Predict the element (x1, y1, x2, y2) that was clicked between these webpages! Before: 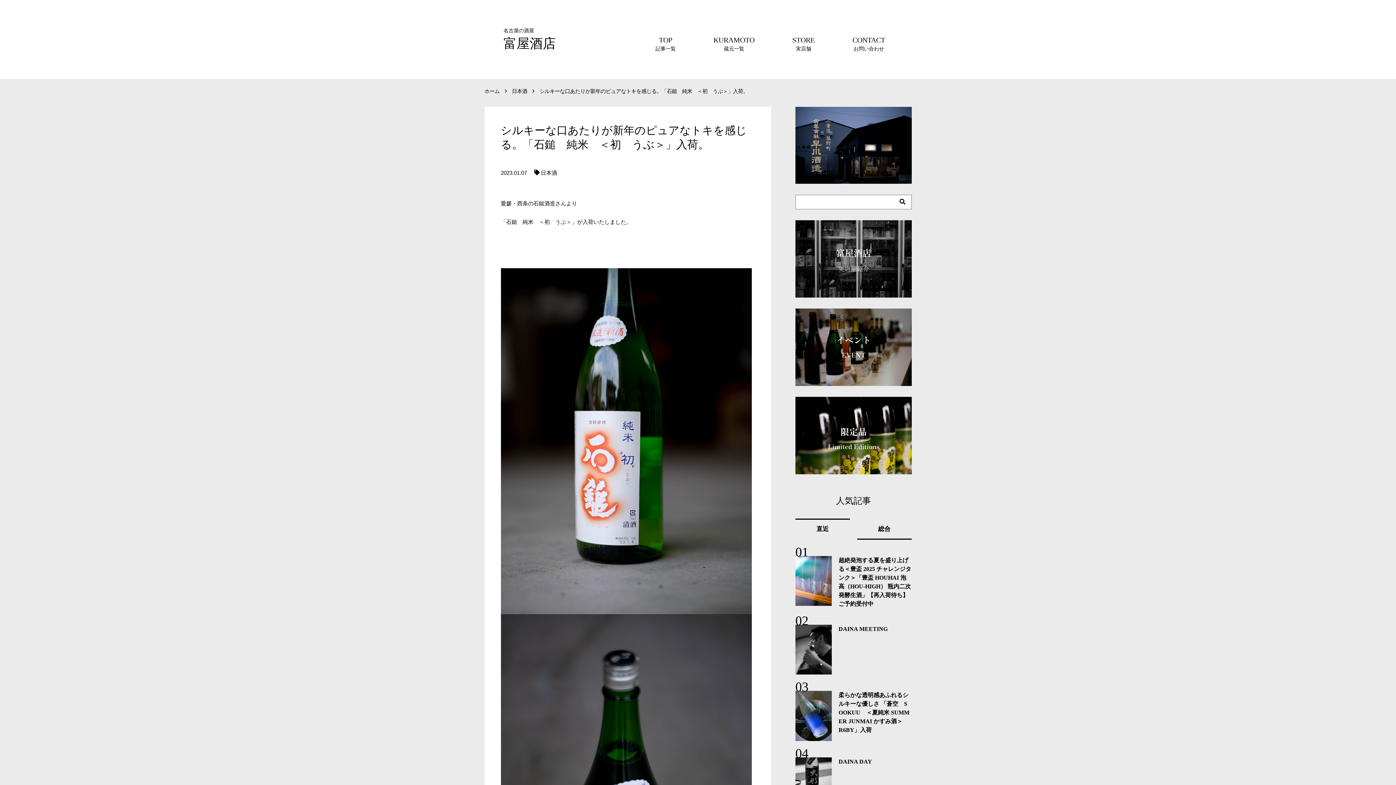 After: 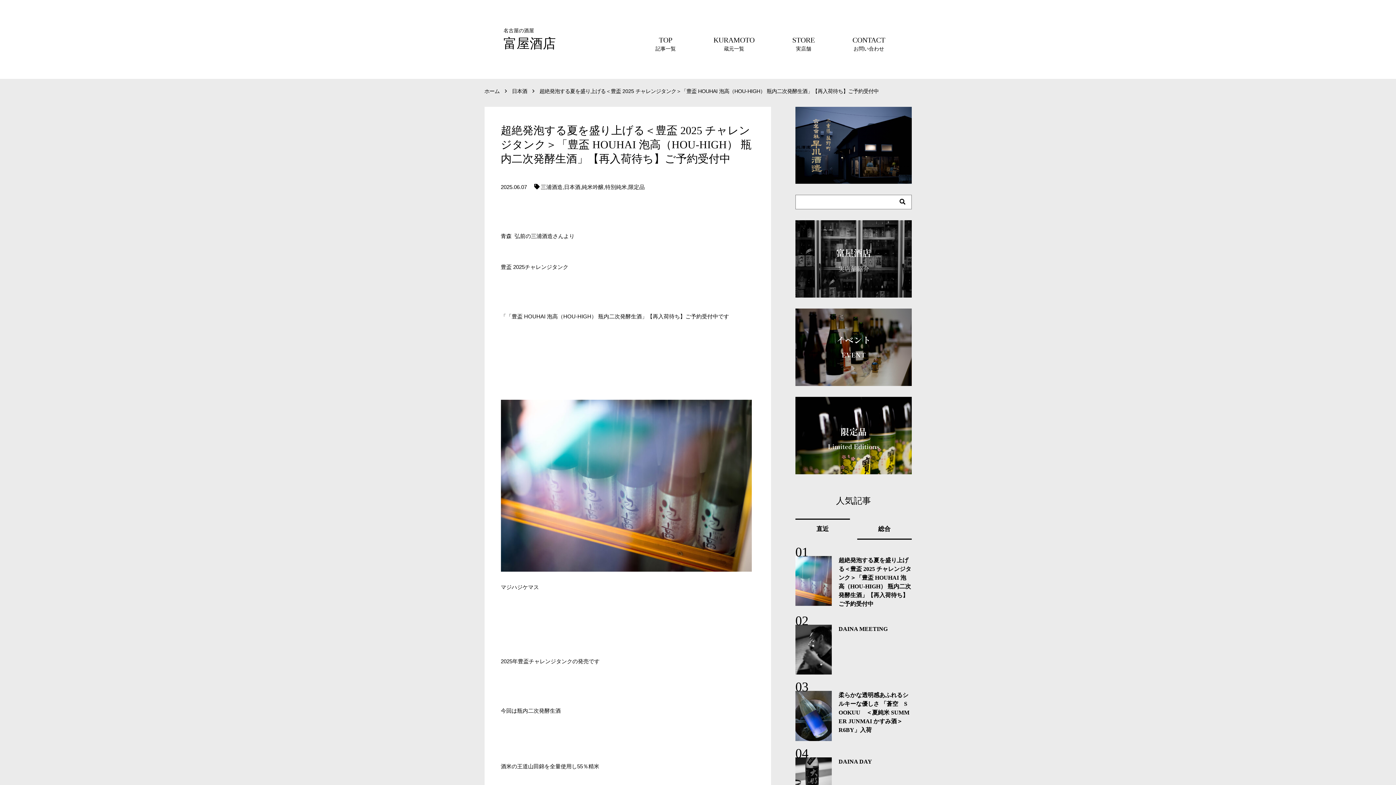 Action: bbox: (795, 556, 911, 608) label: 超絶発泡する夏を盛り上げる＜豊盃 2025 チャレンジタンク＞「豊盃 HOUHAI 泡高（HOU-HIGH） 瓶内二次発酵生酒」【再入荷待ち】ご予約受付中